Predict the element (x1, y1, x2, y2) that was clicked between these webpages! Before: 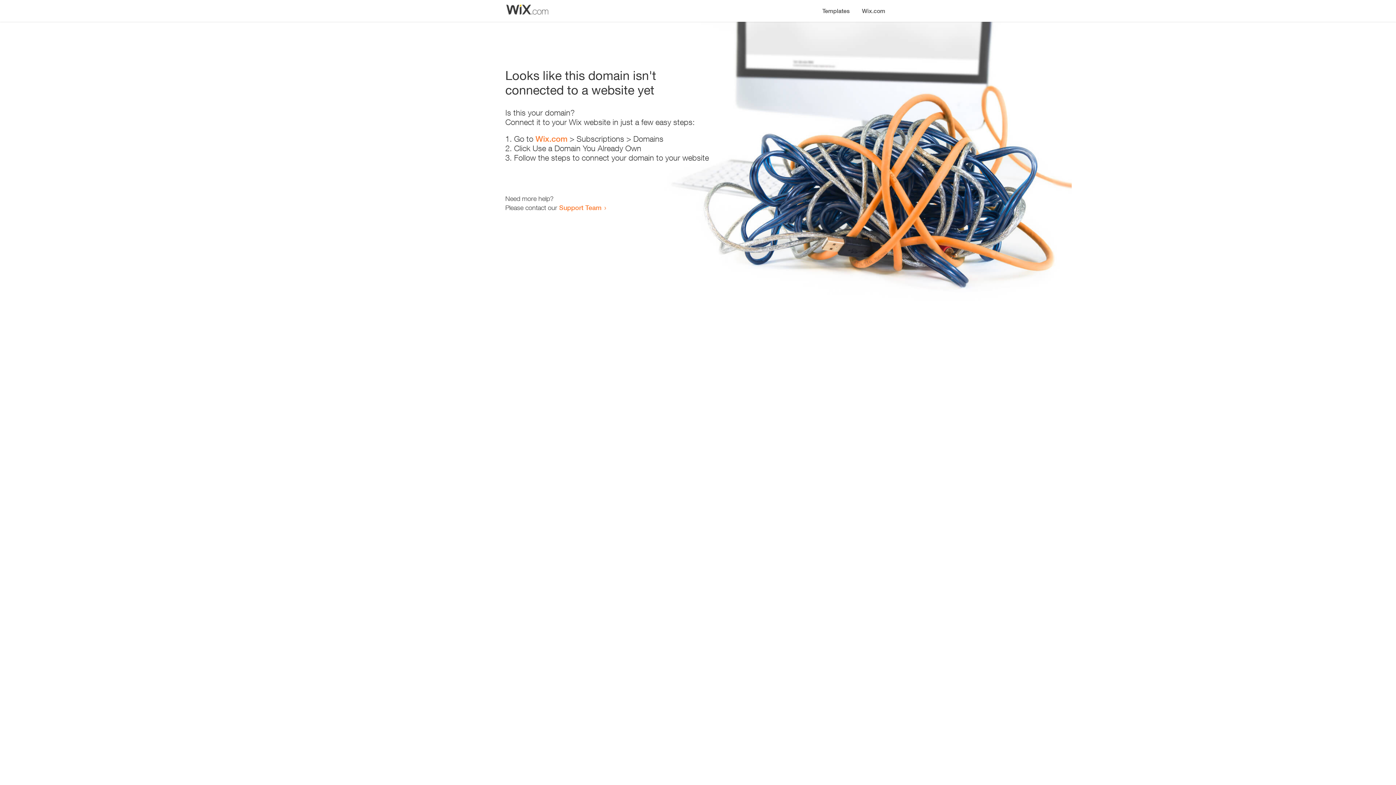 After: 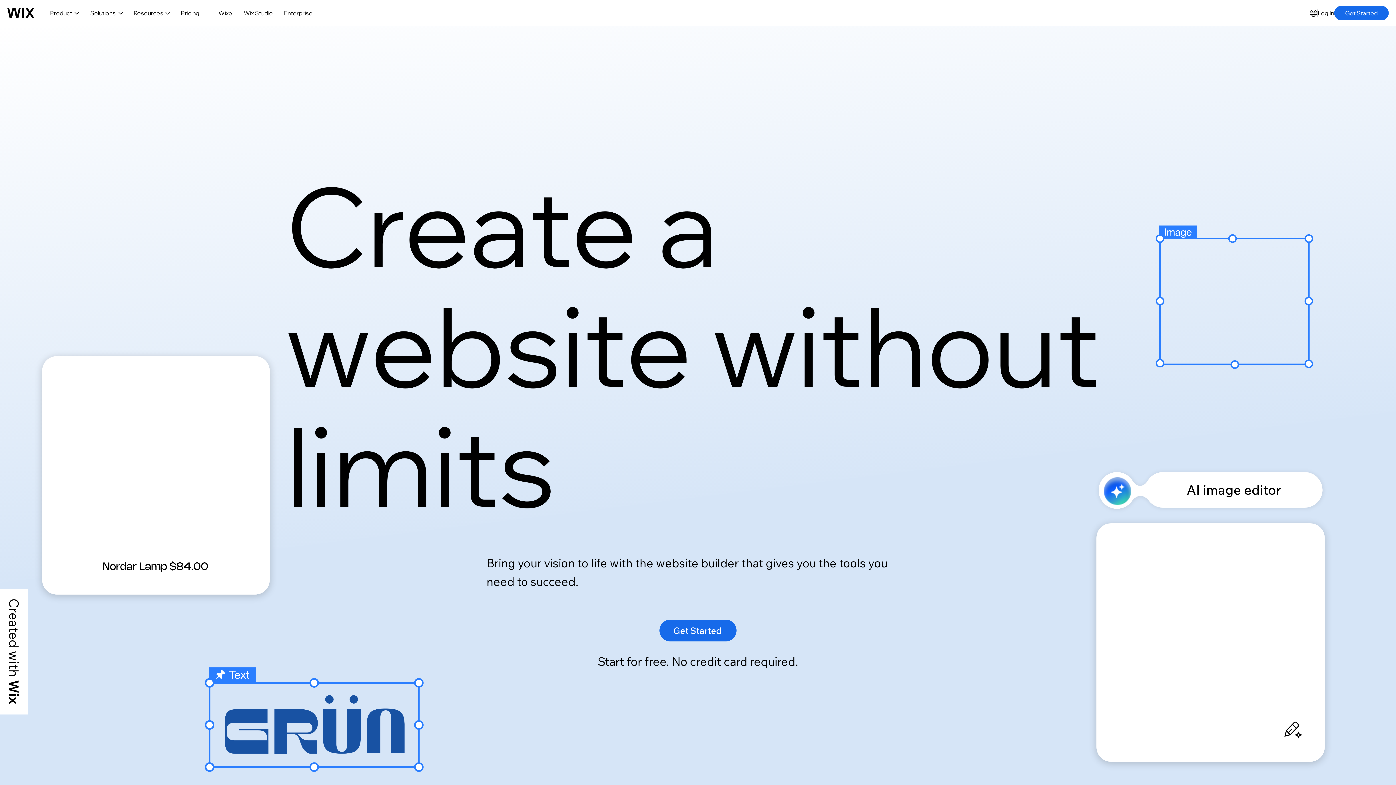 Action: bbox: (856, 0, 890, 14) label: Wix.com